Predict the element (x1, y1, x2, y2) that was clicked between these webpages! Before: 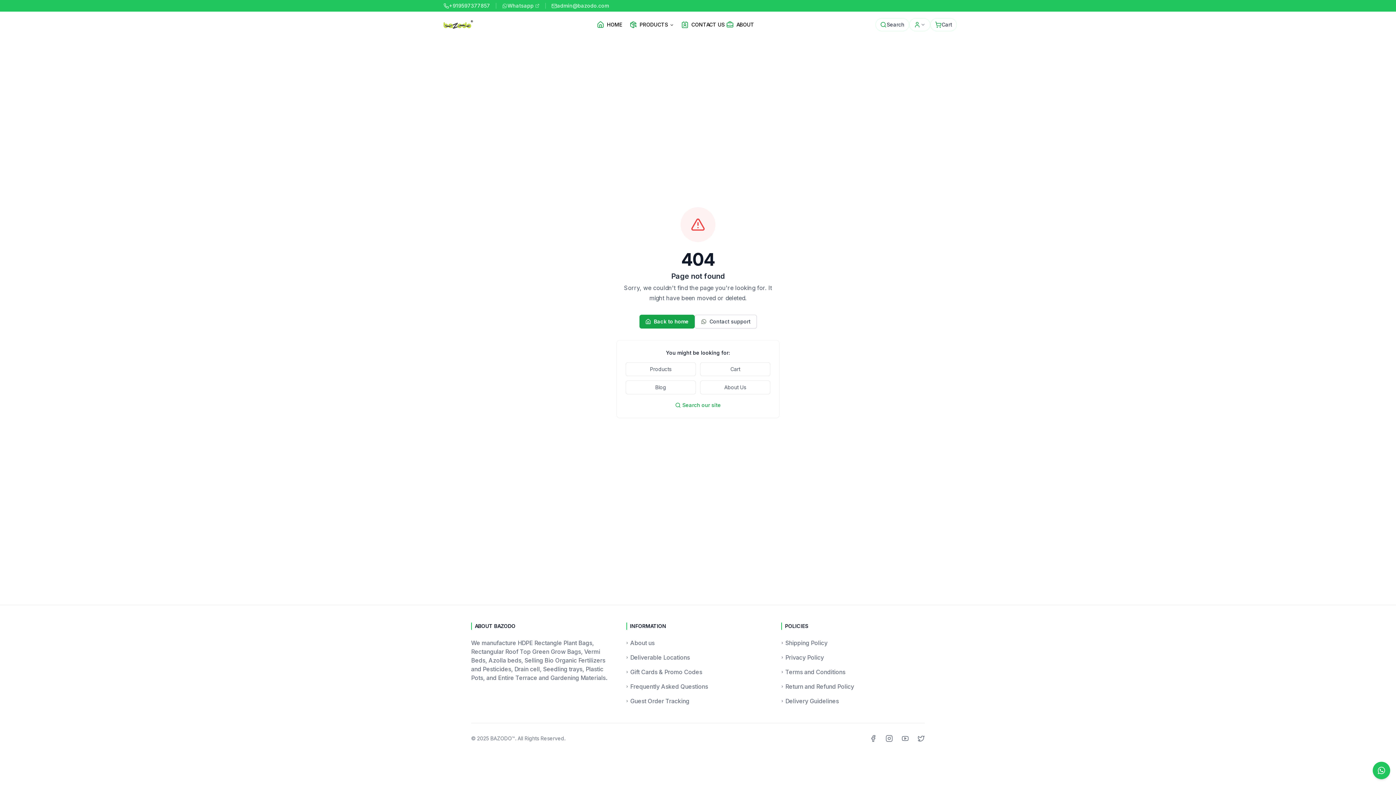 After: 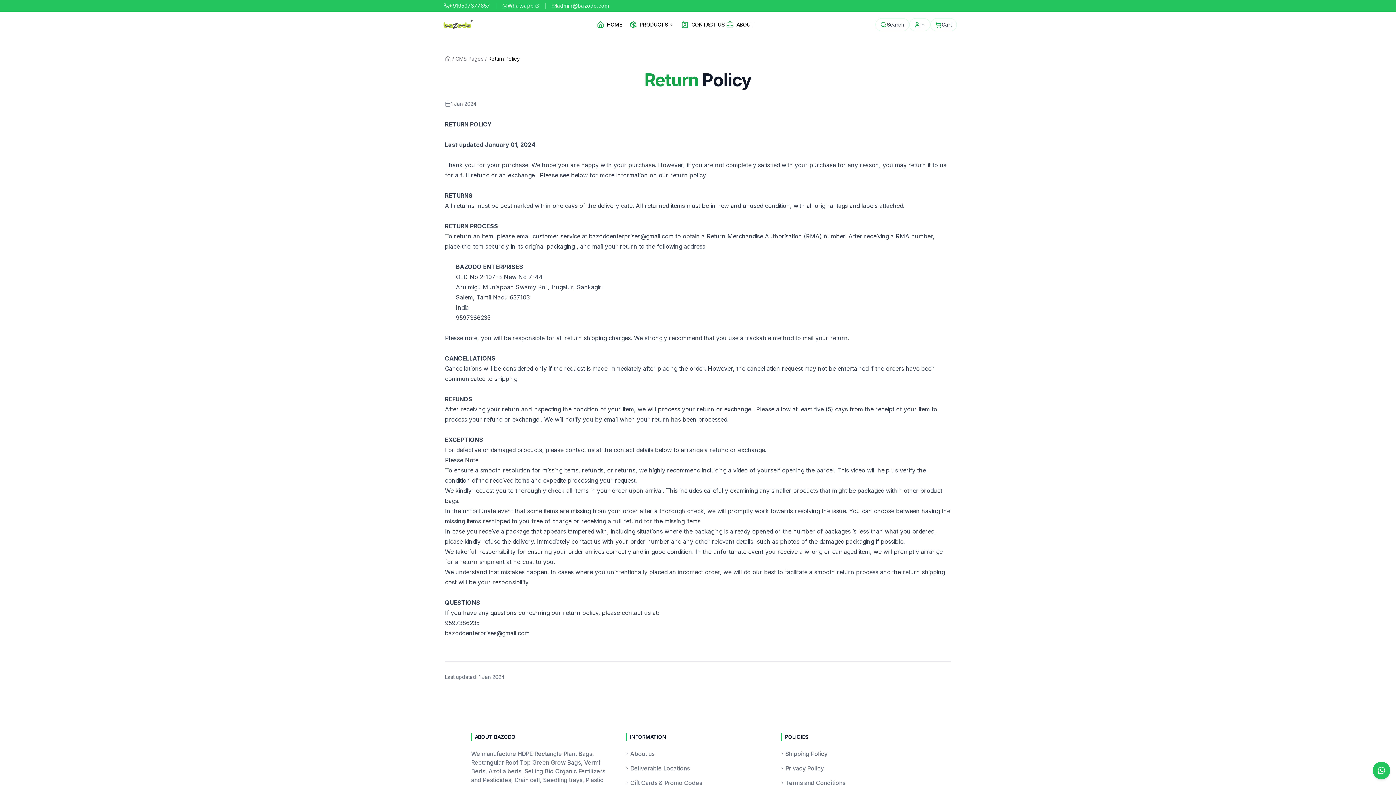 Action: bbox: (781, 689, 925, 698) label: ›
Return and Refund Policy